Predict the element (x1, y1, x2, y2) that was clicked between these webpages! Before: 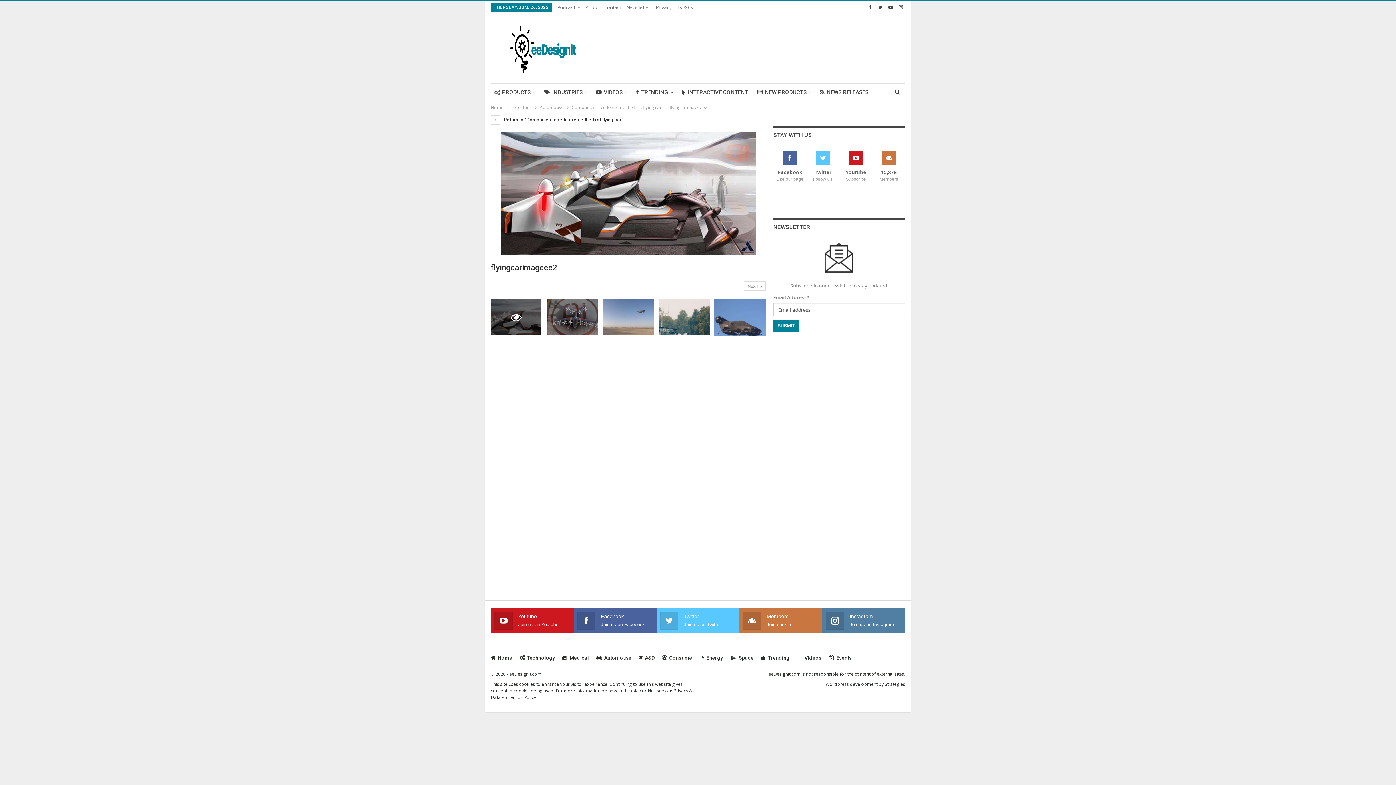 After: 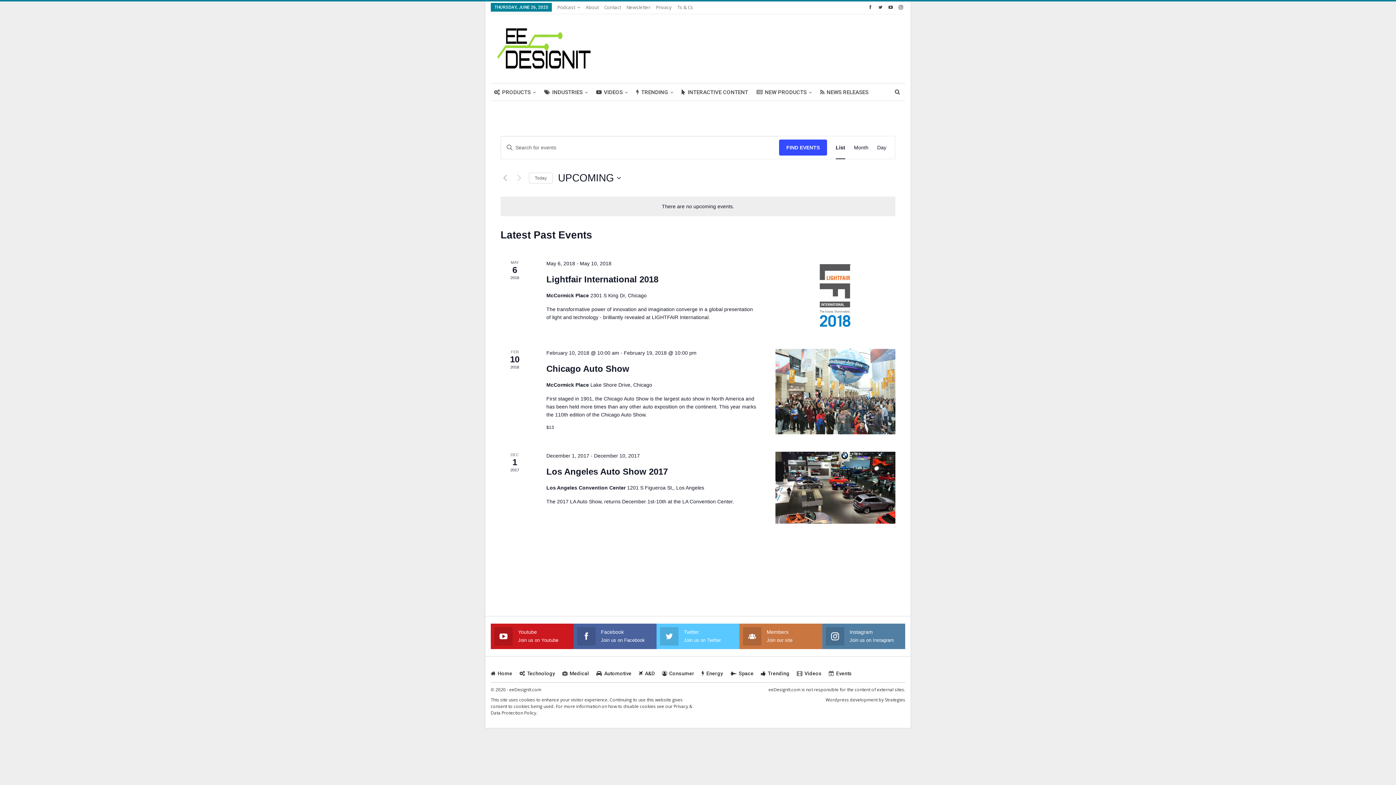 Action: bbox: (829, 655, 852, 660) label: Events